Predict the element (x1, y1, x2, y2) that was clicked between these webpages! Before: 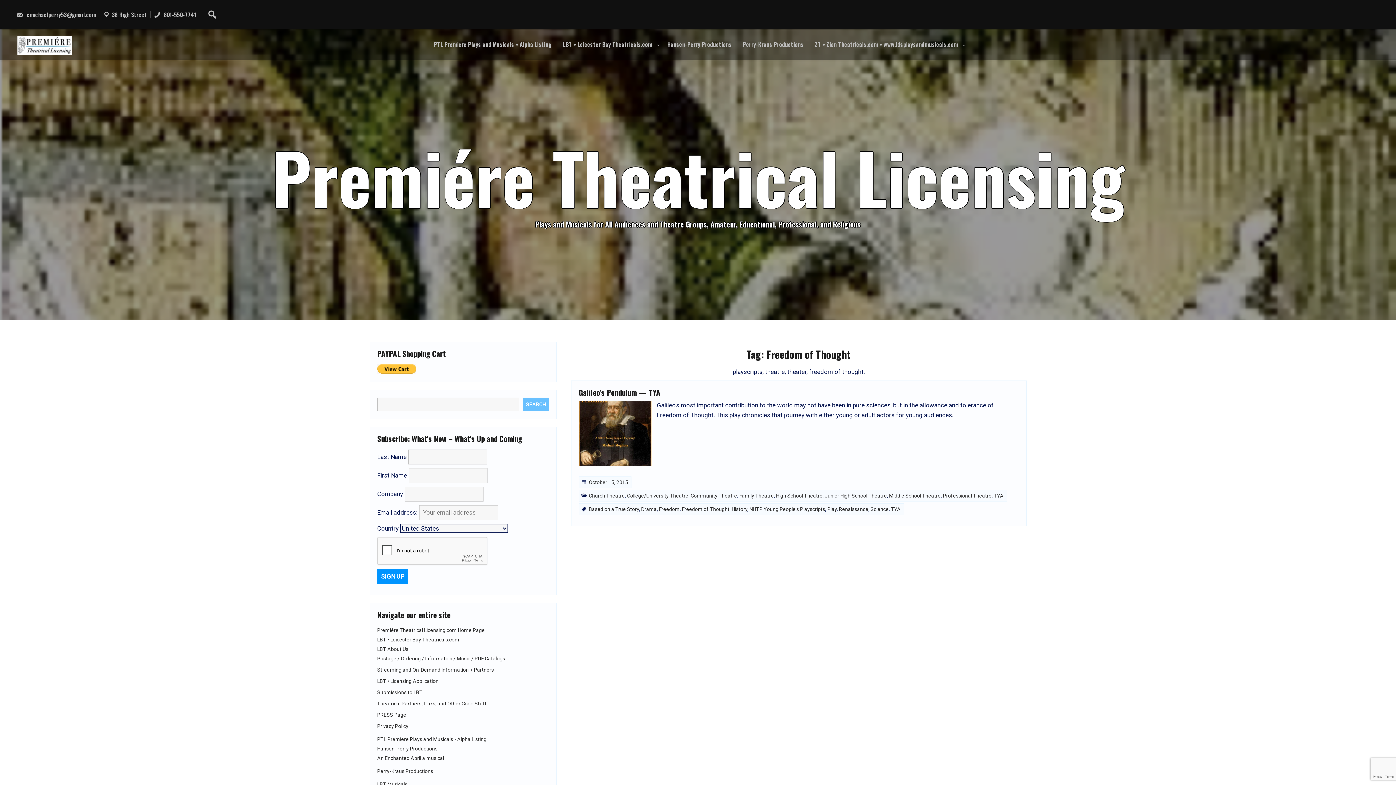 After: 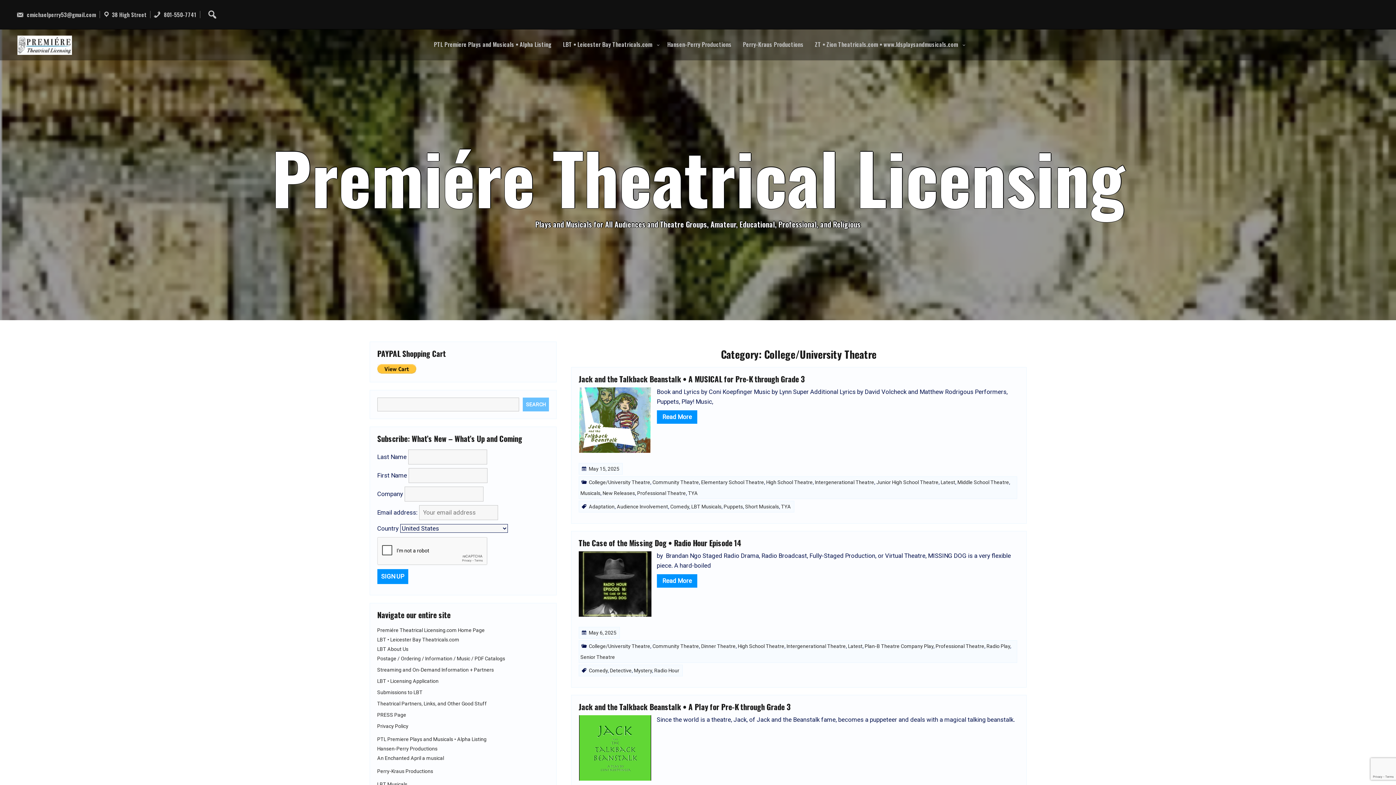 Action: label: College/University Theatre bbox: (627, 492, 688, 498)